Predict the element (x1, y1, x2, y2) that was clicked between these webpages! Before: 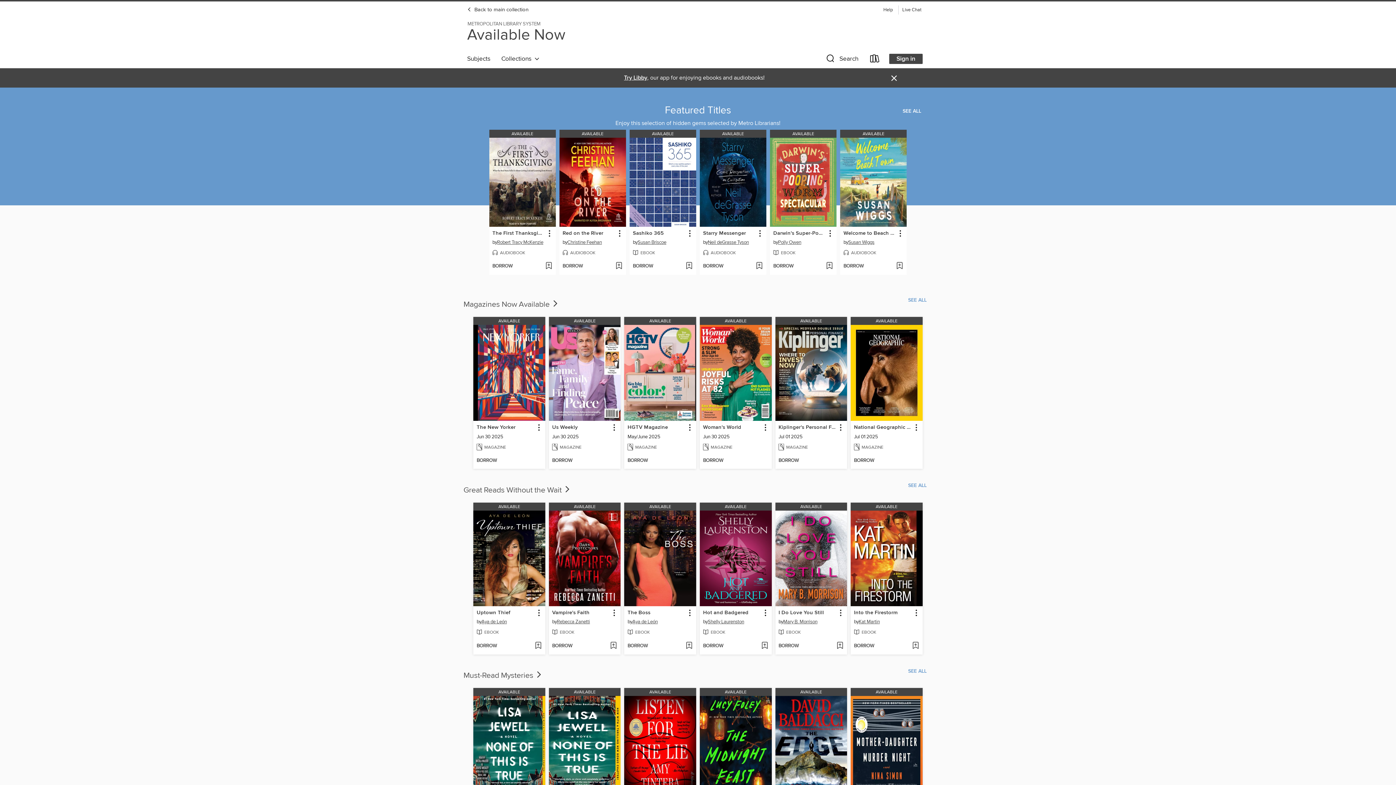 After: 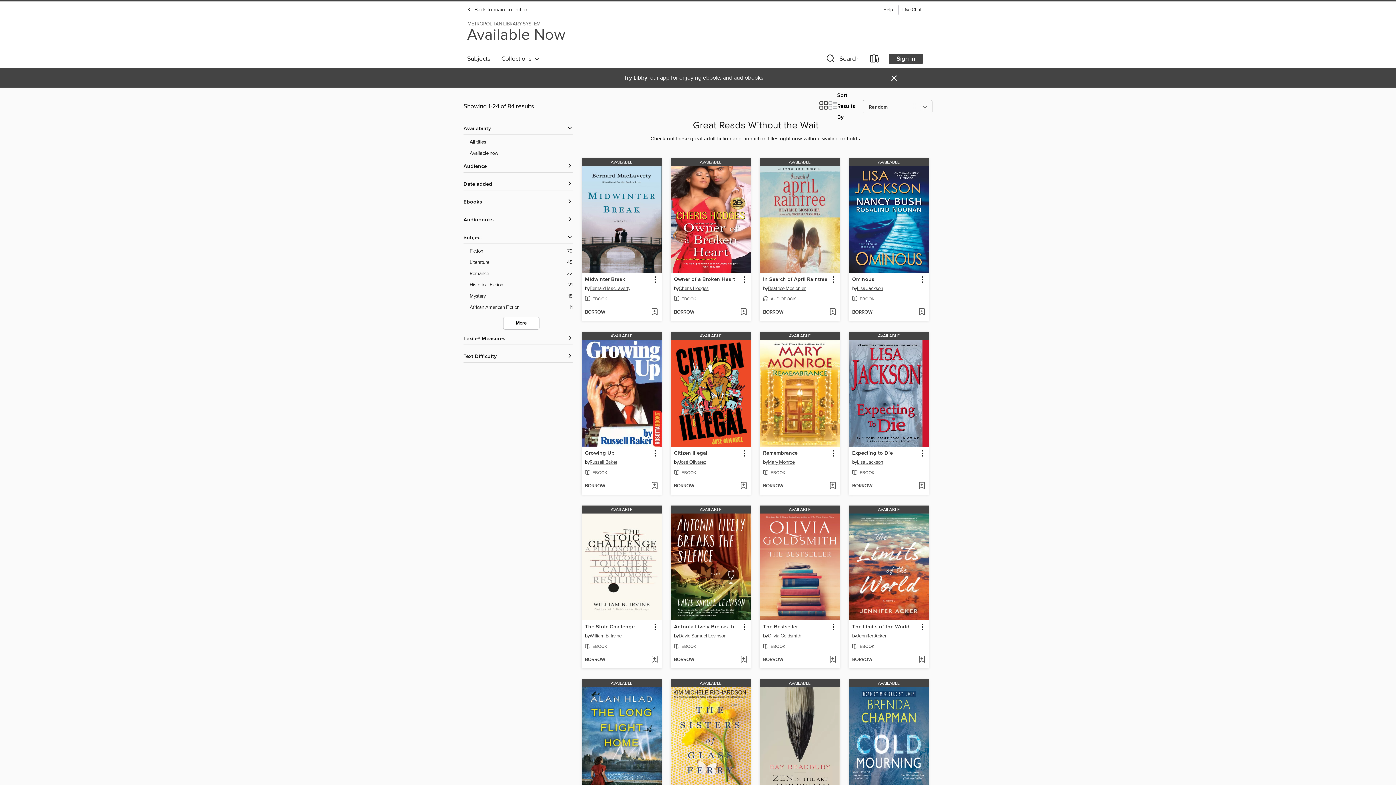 Action: bbox: (902, 479, 932, 492) label: See all titles in the Great Reads Without the Wait collection.